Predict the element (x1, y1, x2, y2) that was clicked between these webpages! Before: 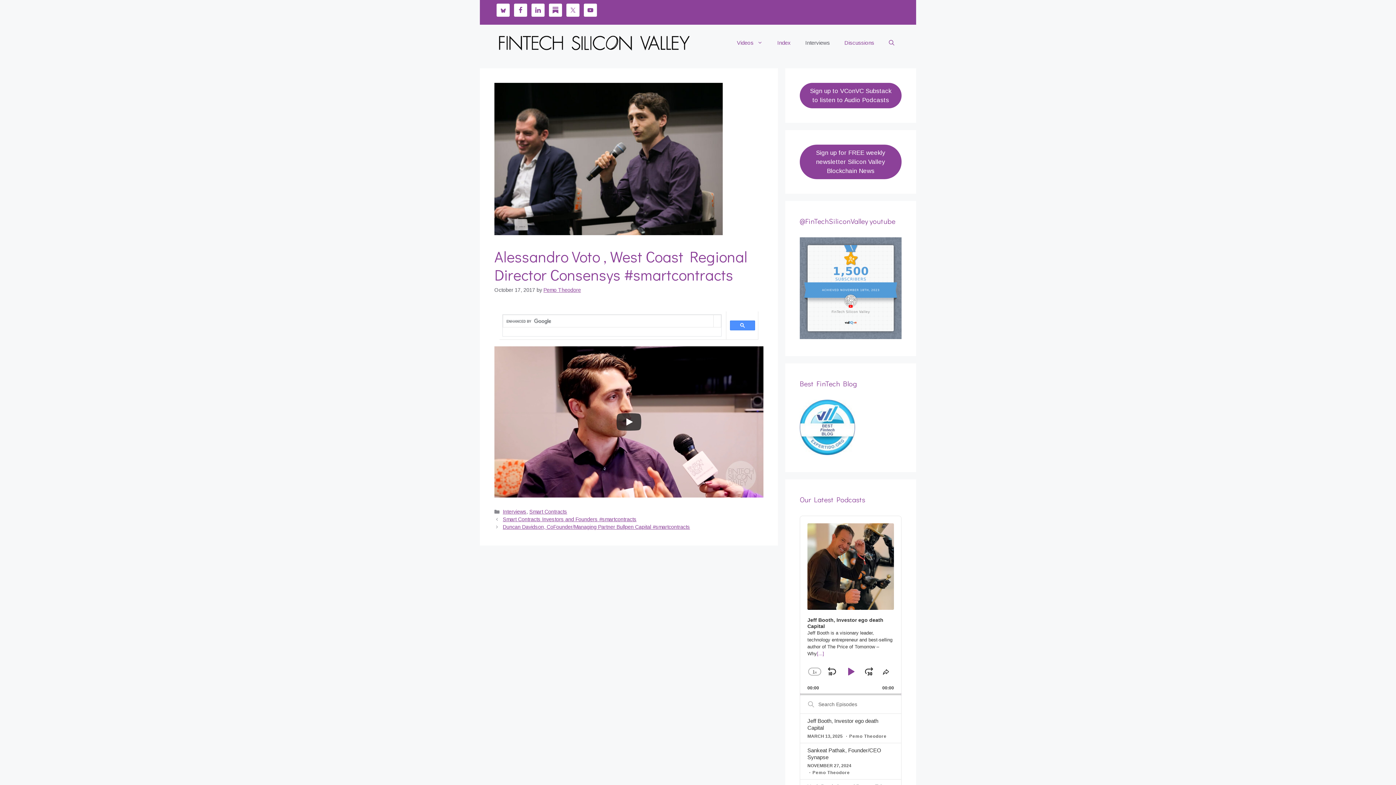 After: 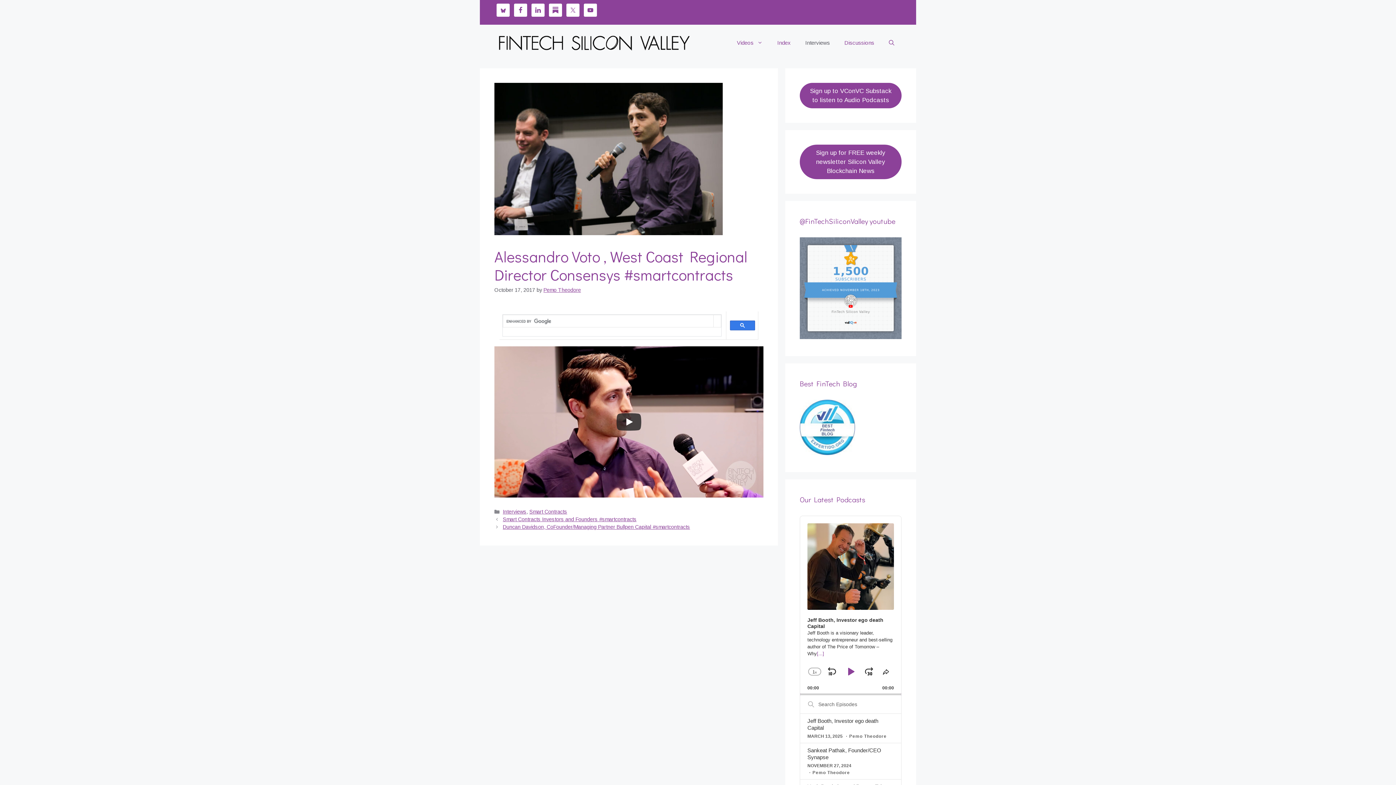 Action: bbox: (730, 320, 755, 330)